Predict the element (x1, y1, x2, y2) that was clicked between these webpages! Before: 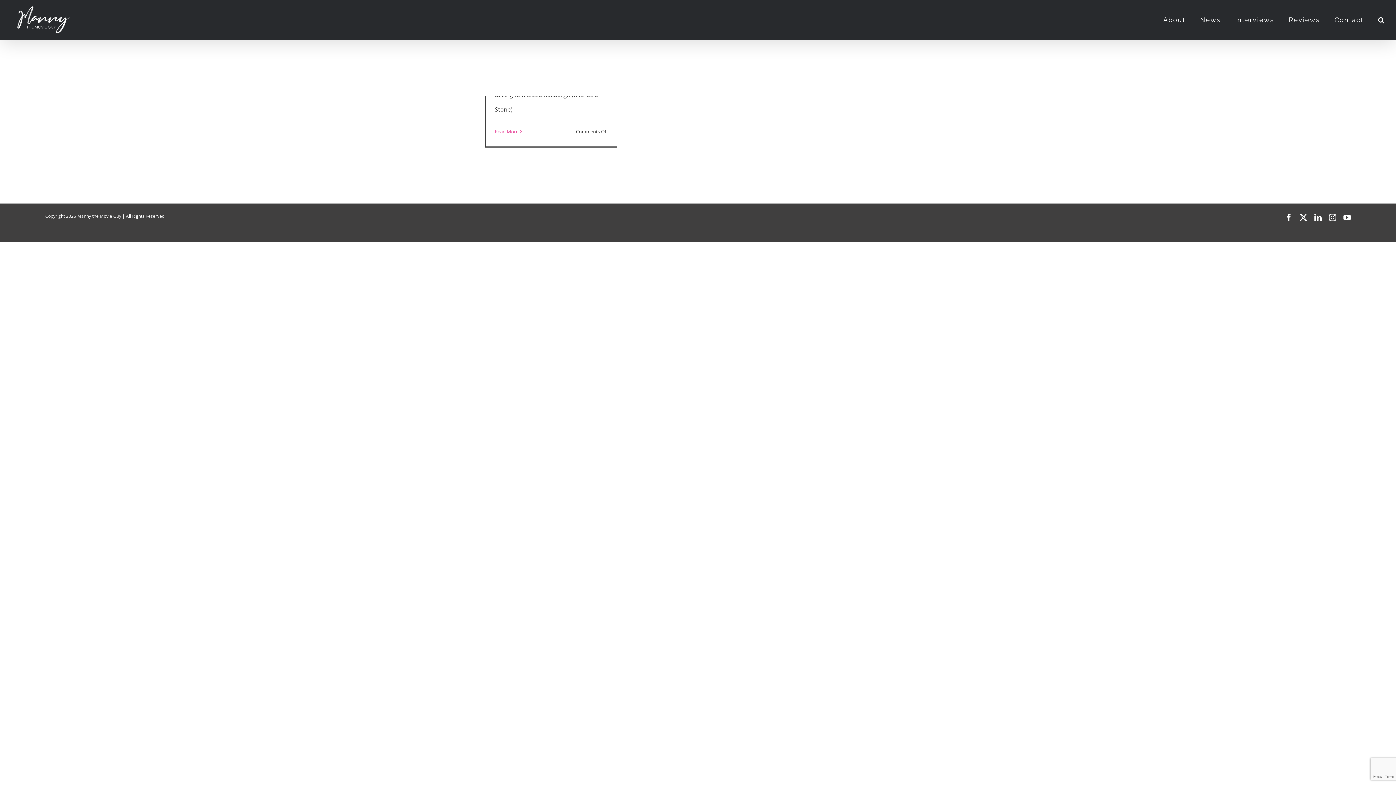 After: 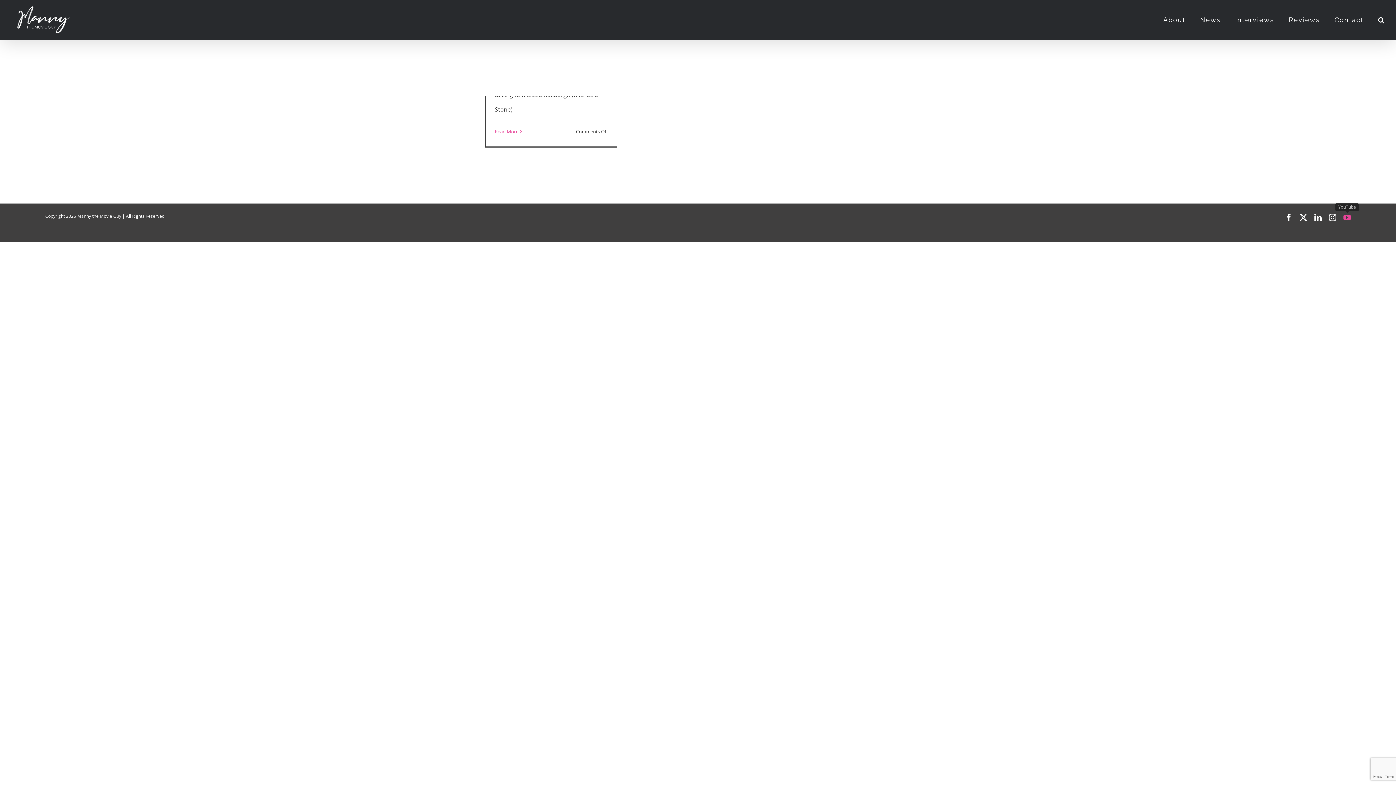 Action: bbox: (1343, 214, 1351, 221) label: YouTube